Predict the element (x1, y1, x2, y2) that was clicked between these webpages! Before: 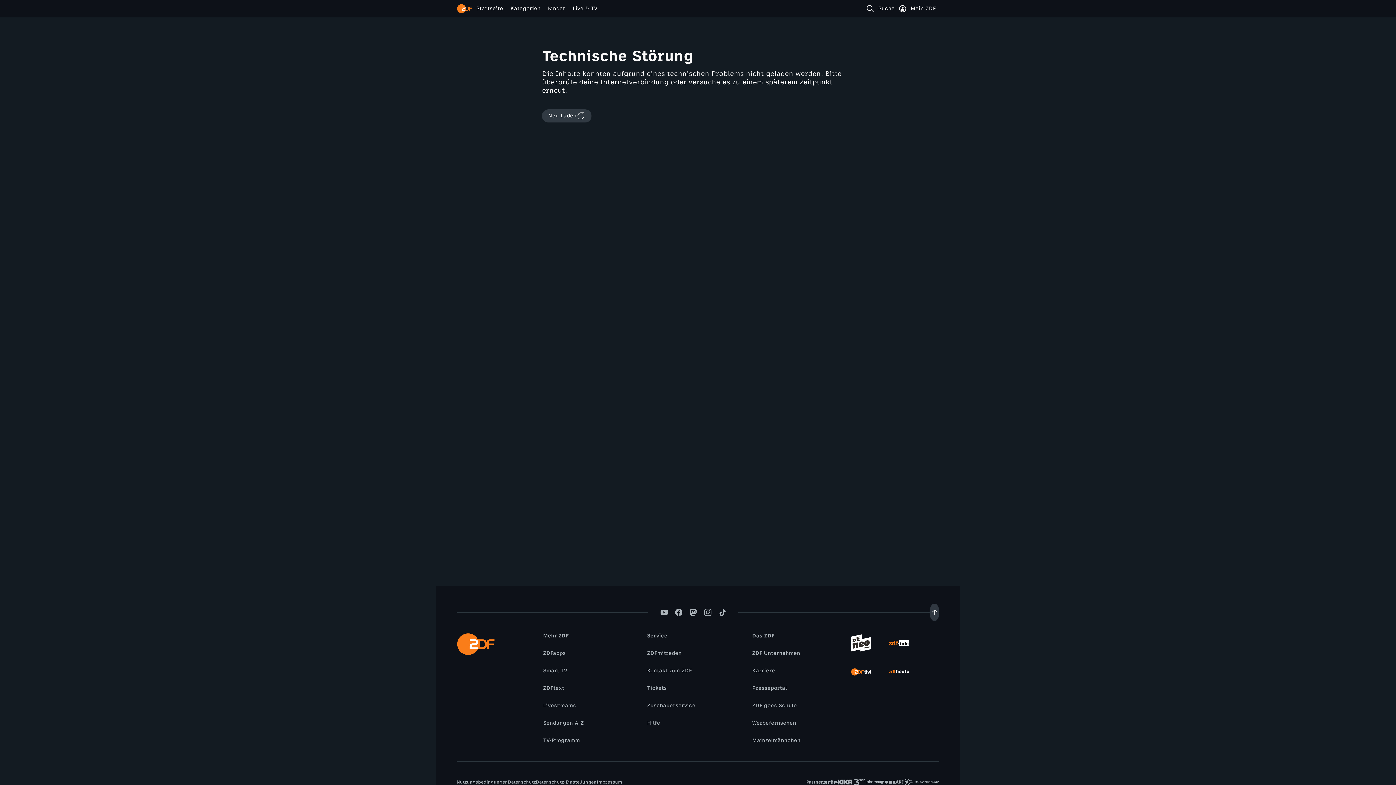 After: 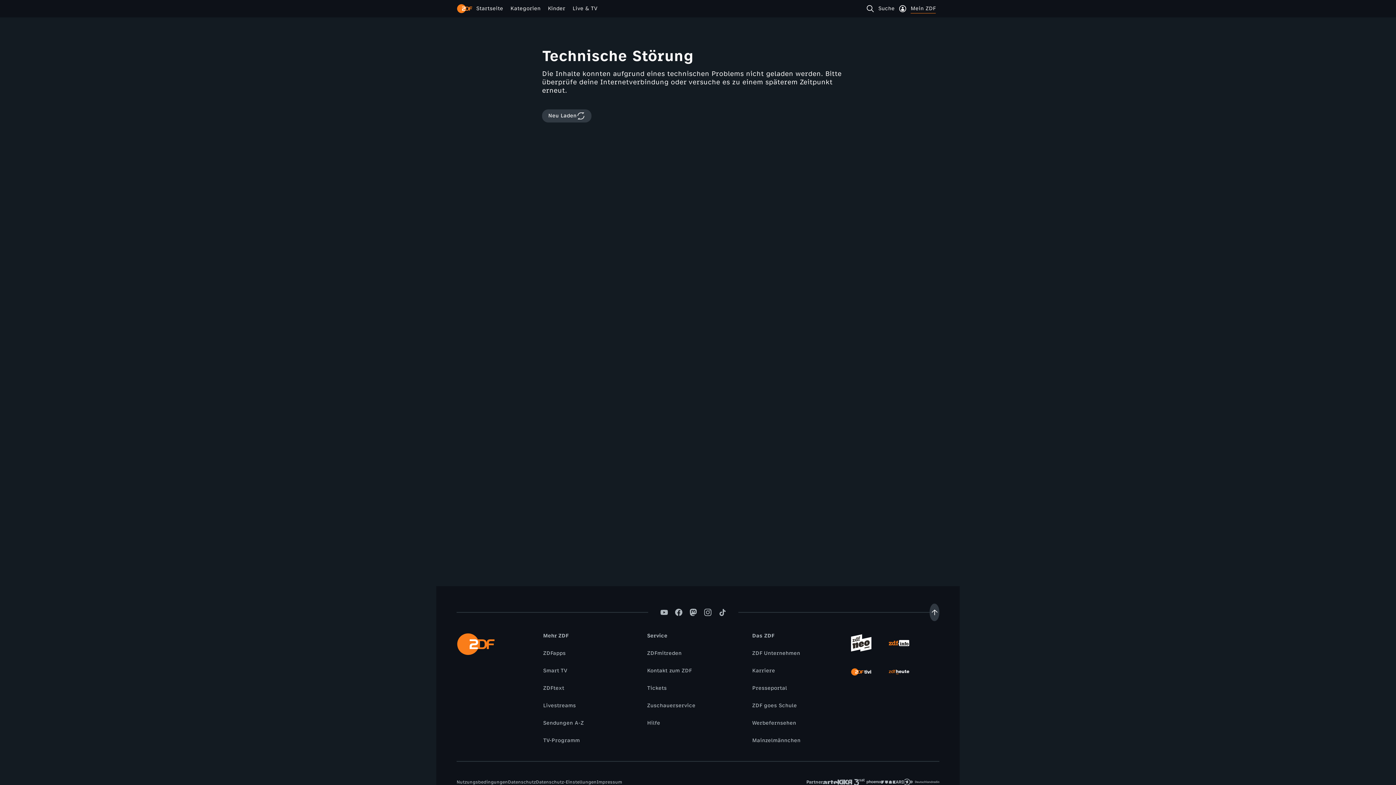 Action: label: Mein ZDF bbox: (898, 4, 939, 13)